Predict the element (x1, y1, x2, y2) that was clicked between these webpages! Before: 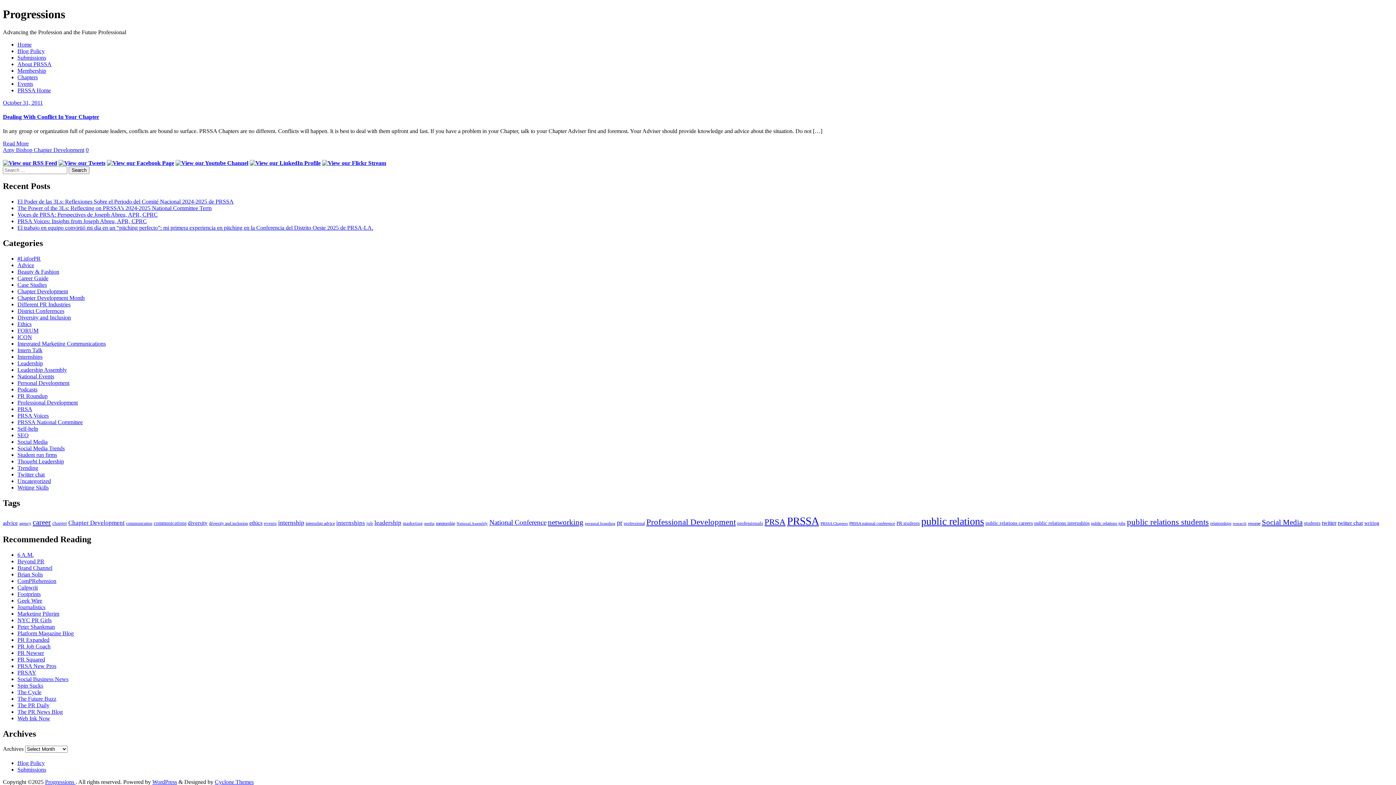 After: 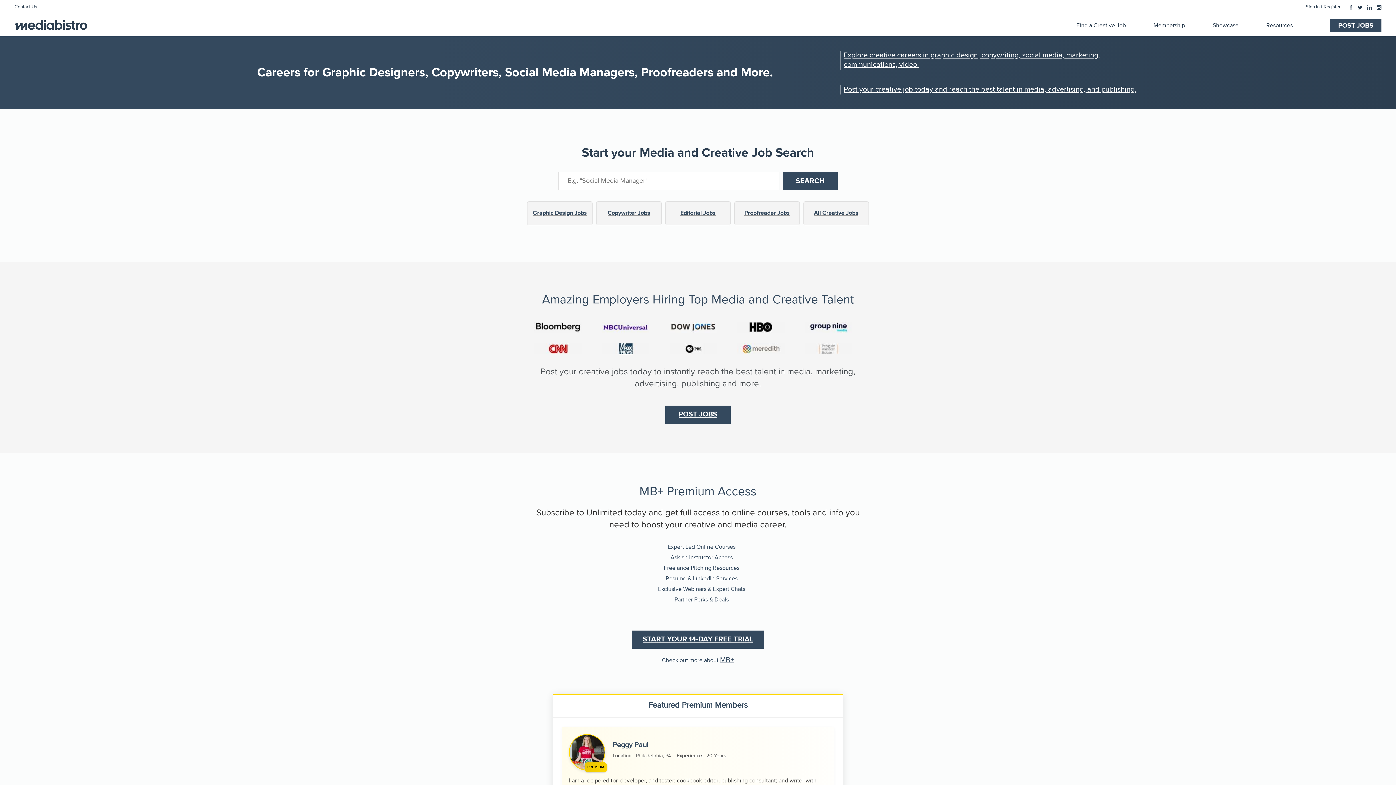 Action: label: PR Newser bbox: (17, 650, 44, 656)